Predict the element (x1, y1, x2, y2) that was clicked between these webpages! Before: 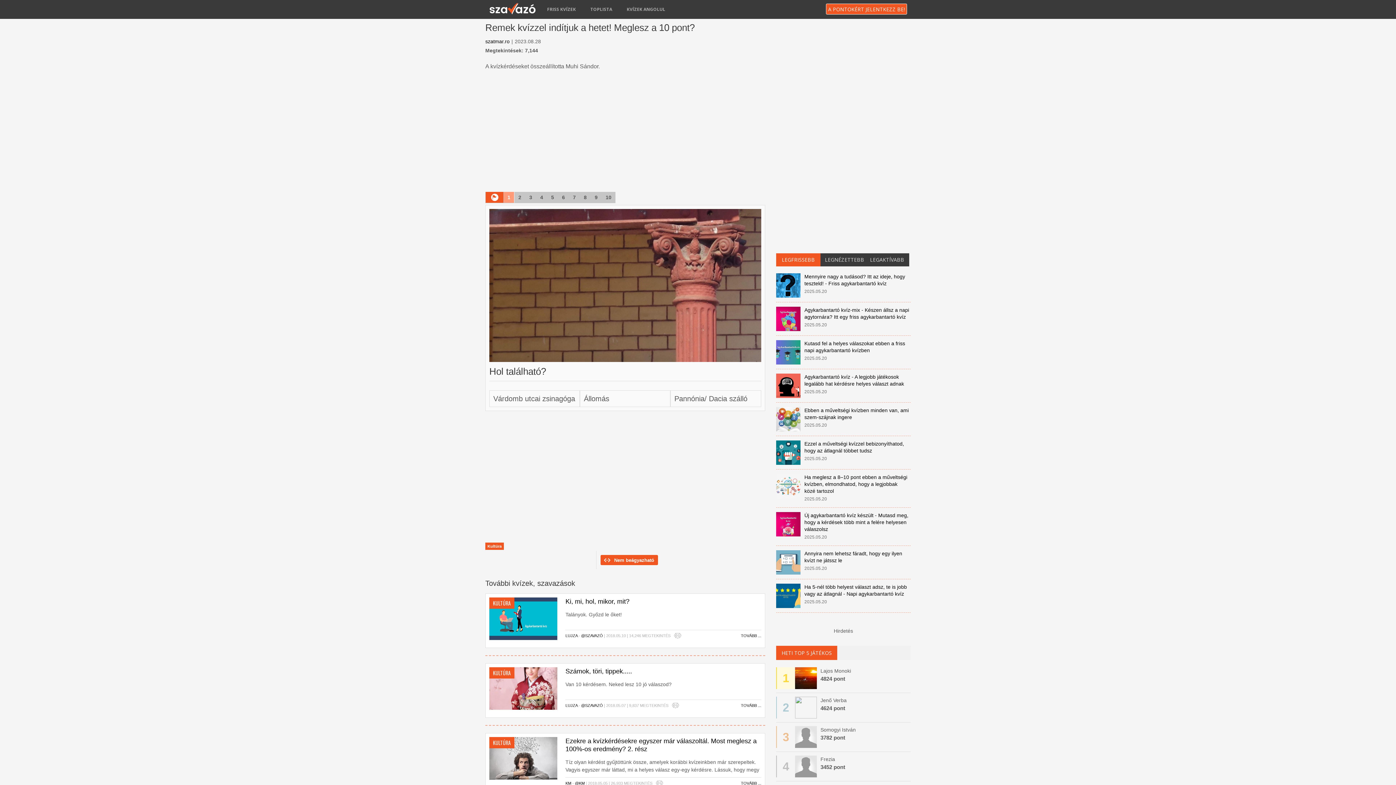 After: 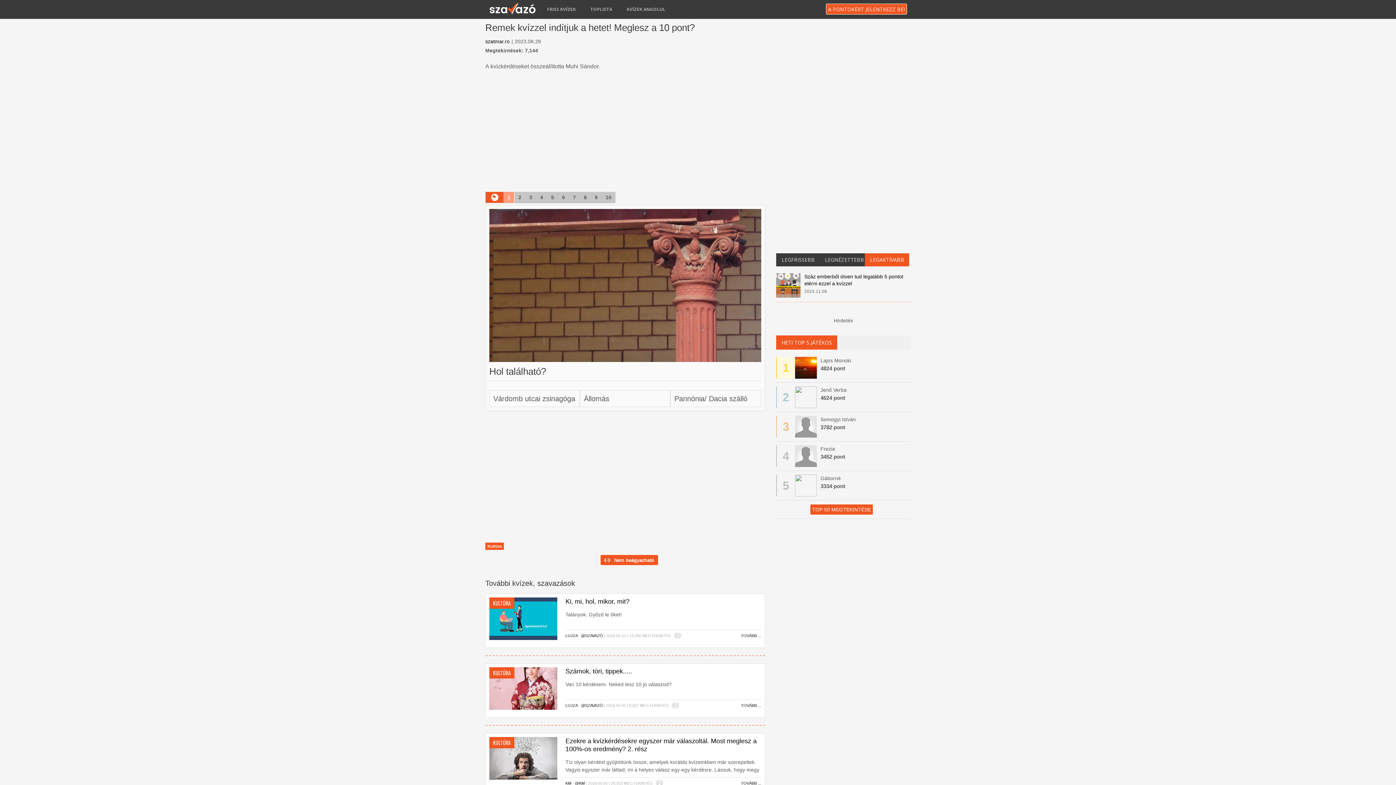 Action: label: LEGAKTÍVABB bbox: (865, 253, 909, 266)